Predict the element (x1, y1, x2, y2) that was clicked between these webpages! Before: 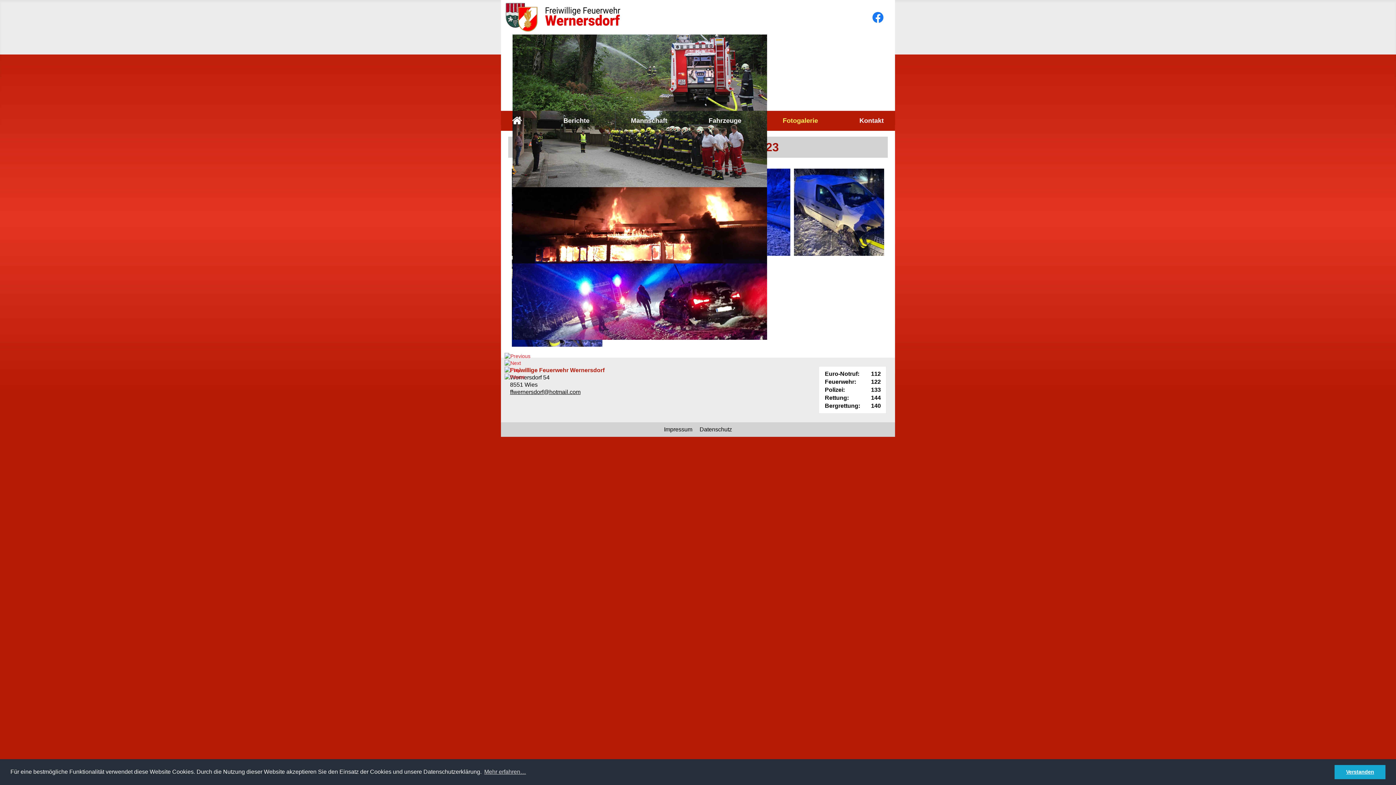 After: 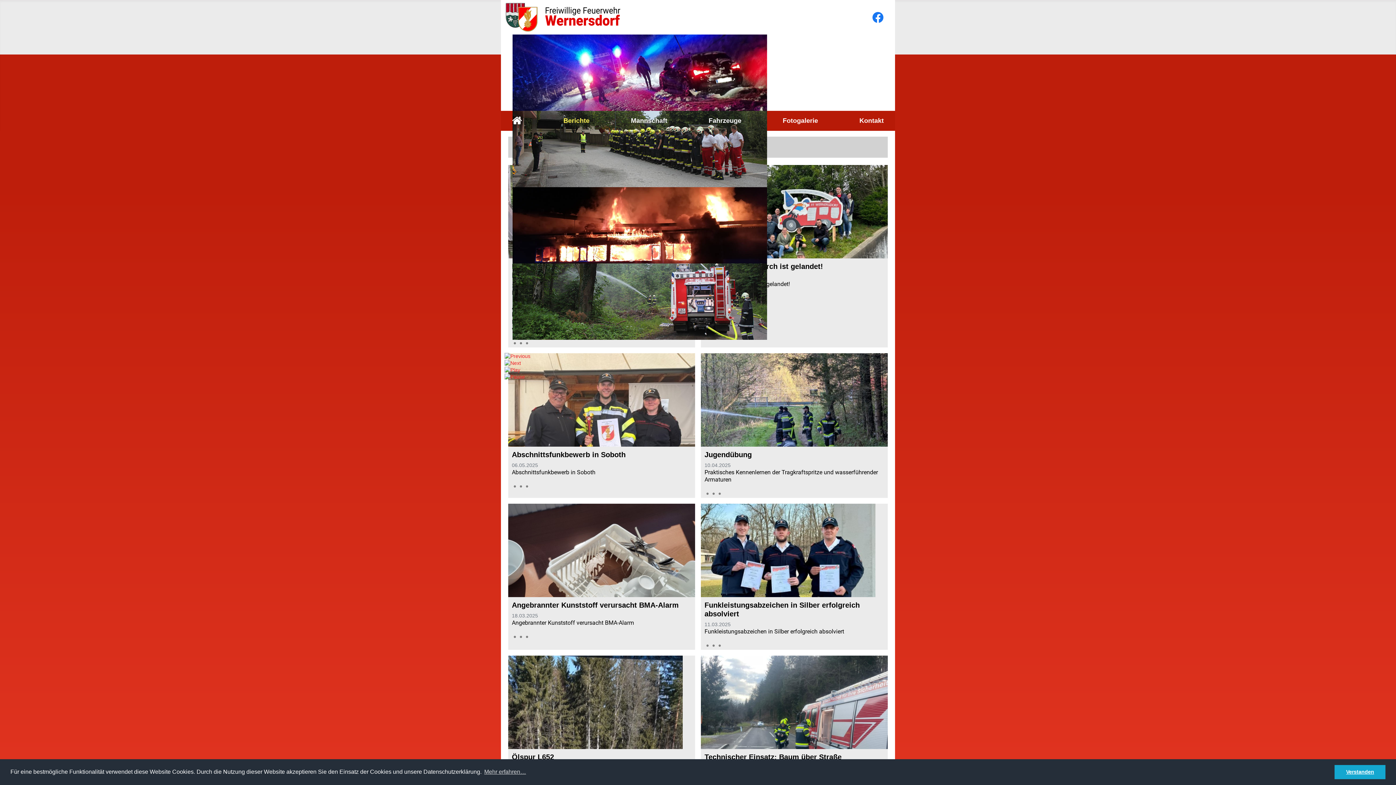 Action: label: Berichte bbox: (558, 110, 595, 130)